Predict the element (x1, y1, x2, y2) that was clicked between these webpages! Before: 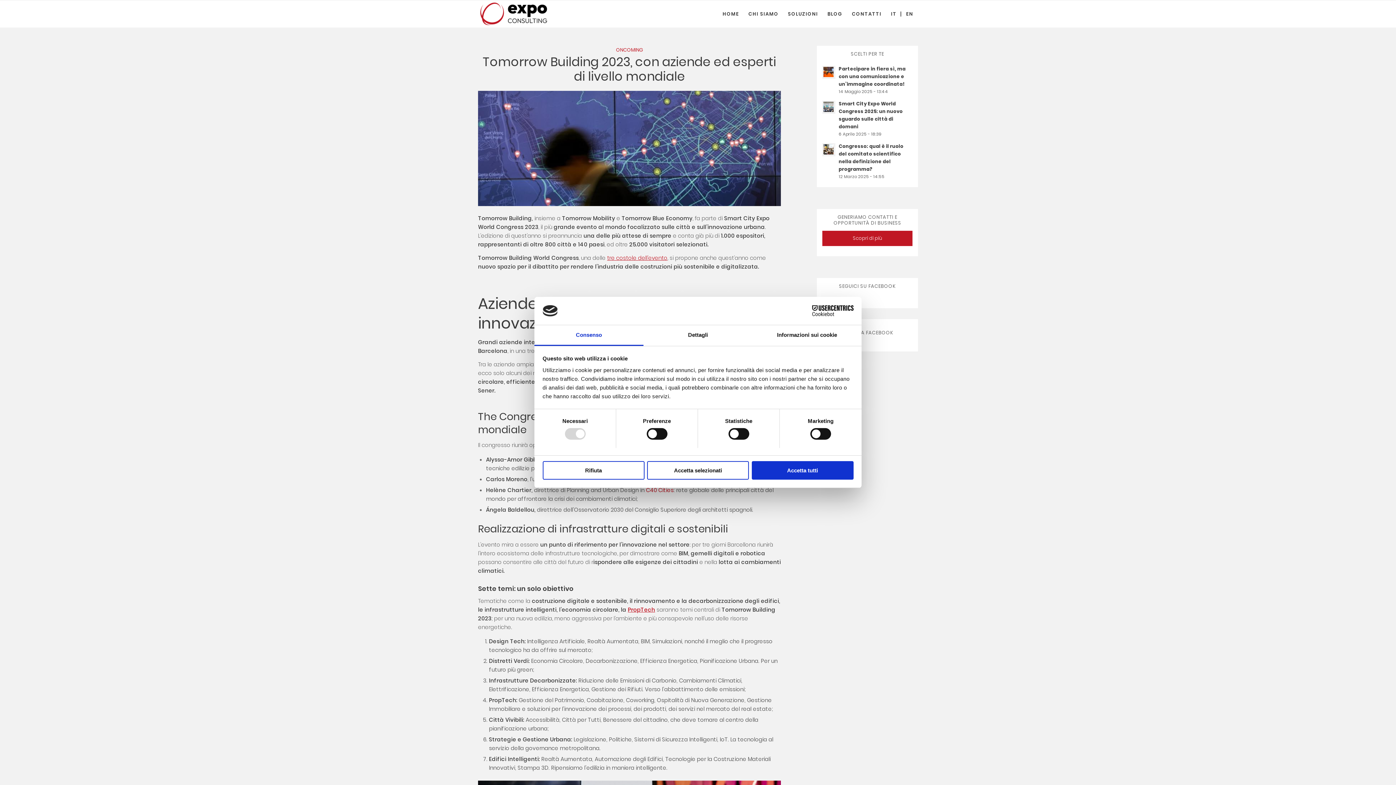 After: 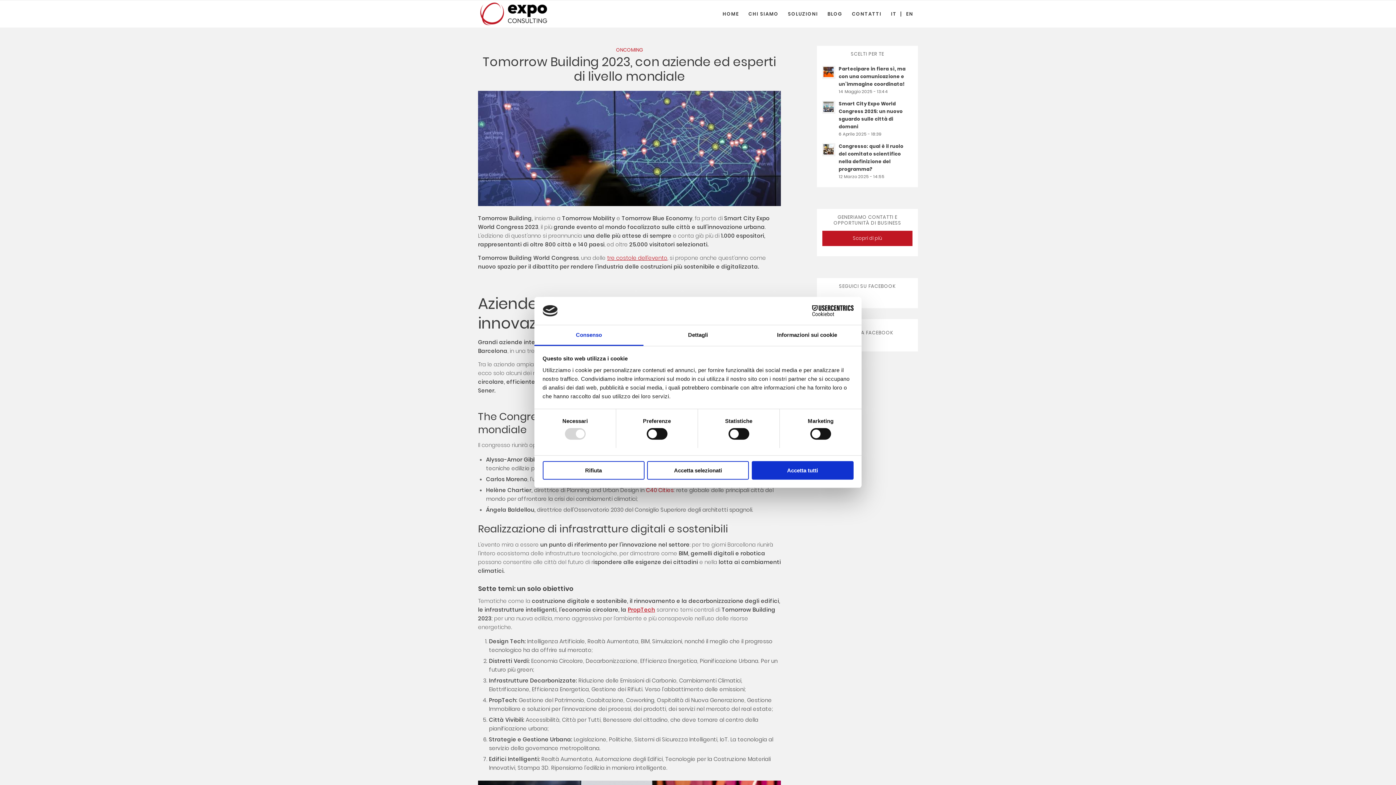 Action: label: Consenso bbox: (534, 325, 643, 346)